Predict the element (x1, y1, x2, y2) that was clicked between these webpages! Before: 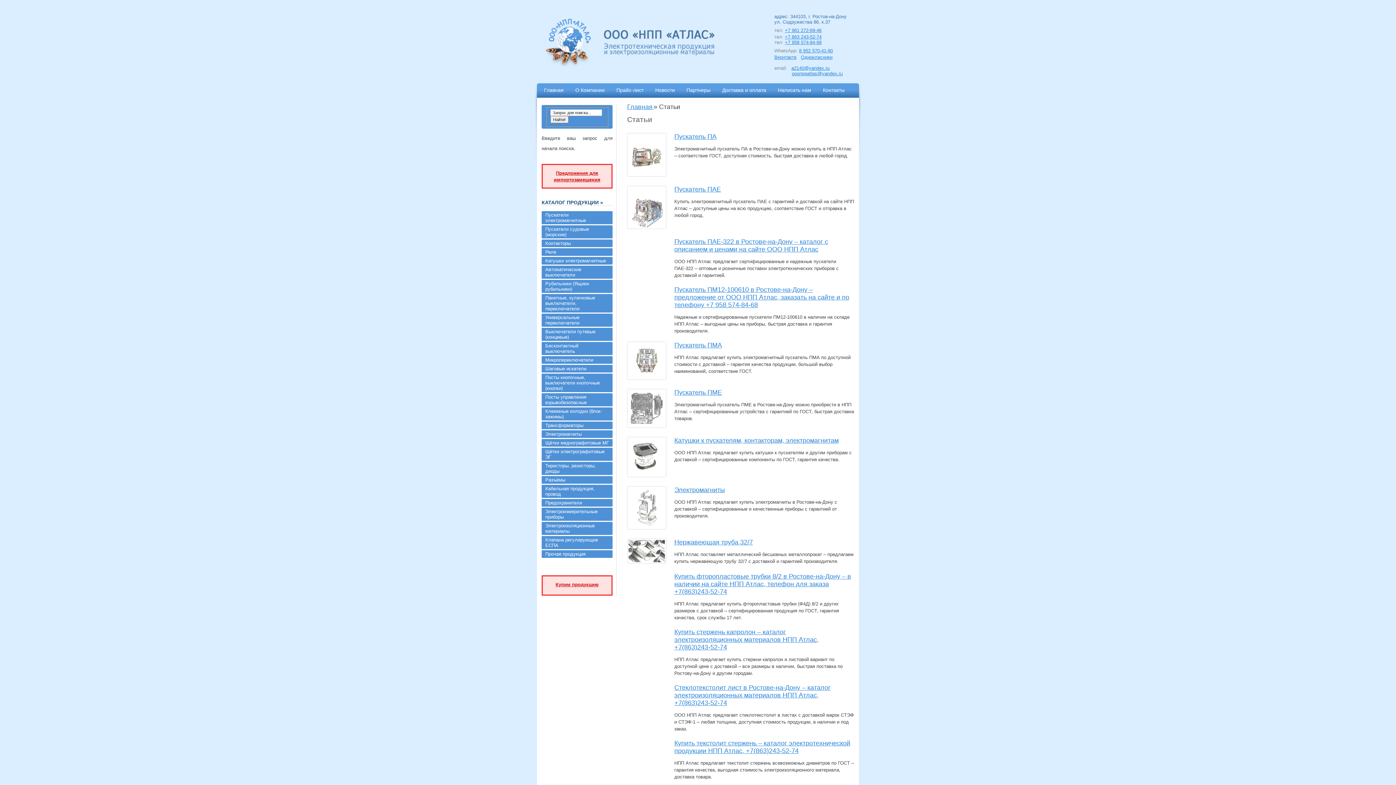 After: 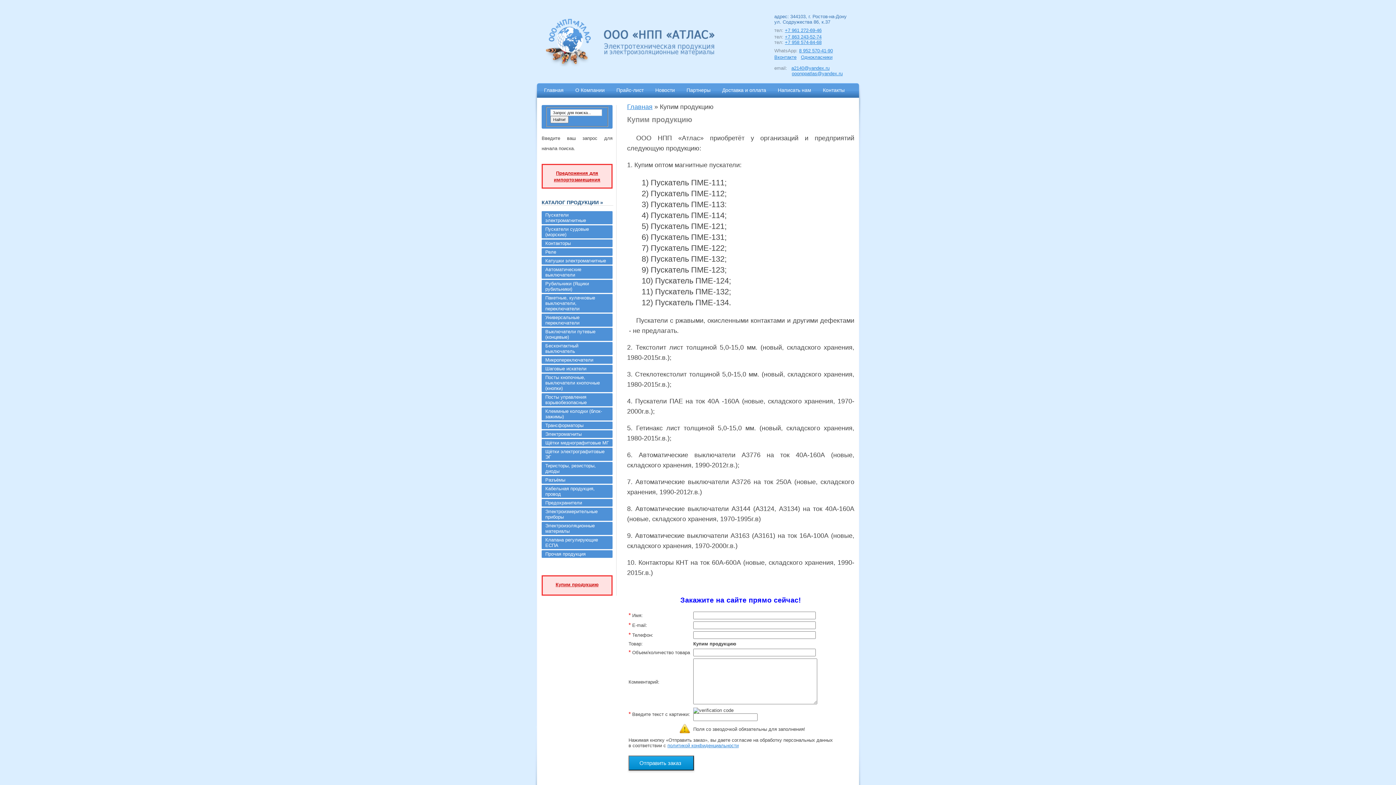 Action: bbox: (555, 582, 598, 587) label: Купим продукцию